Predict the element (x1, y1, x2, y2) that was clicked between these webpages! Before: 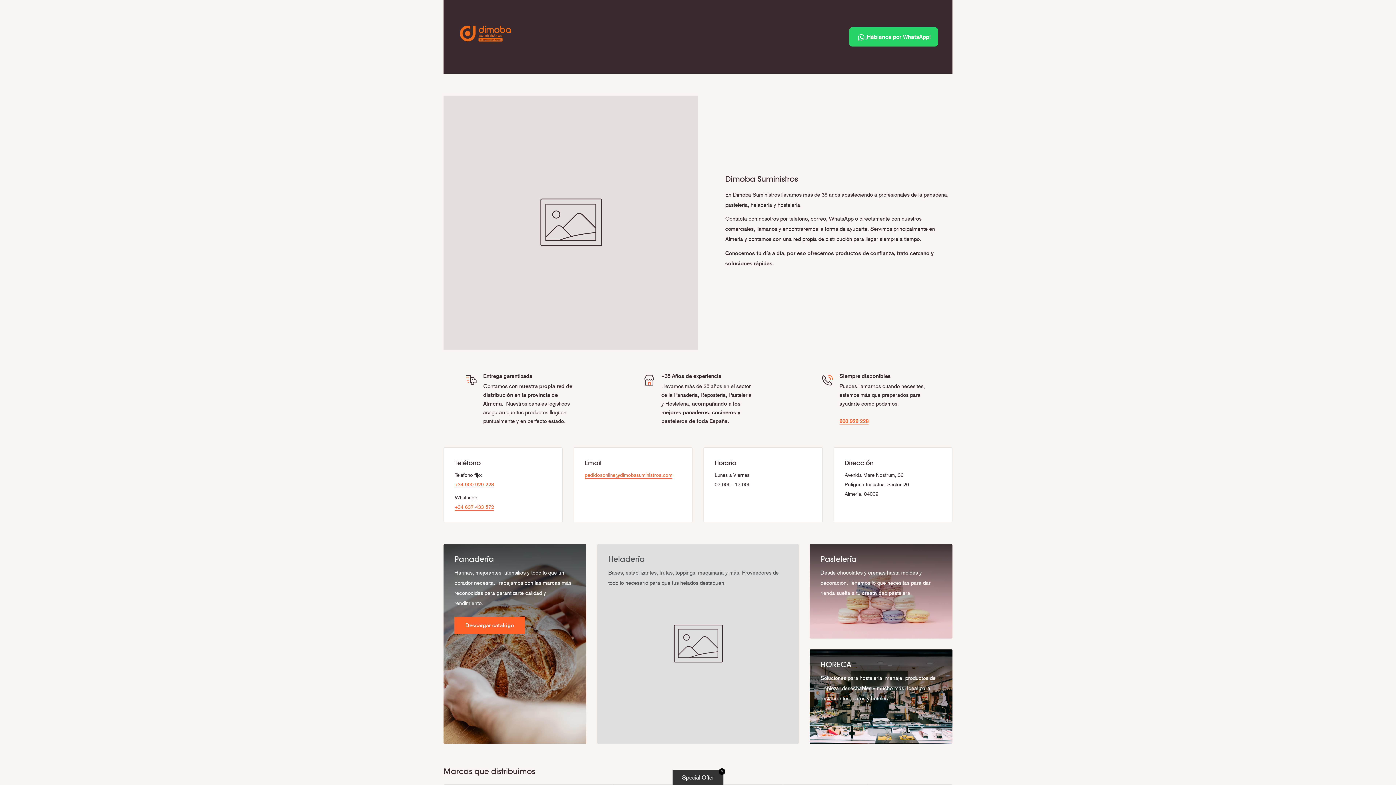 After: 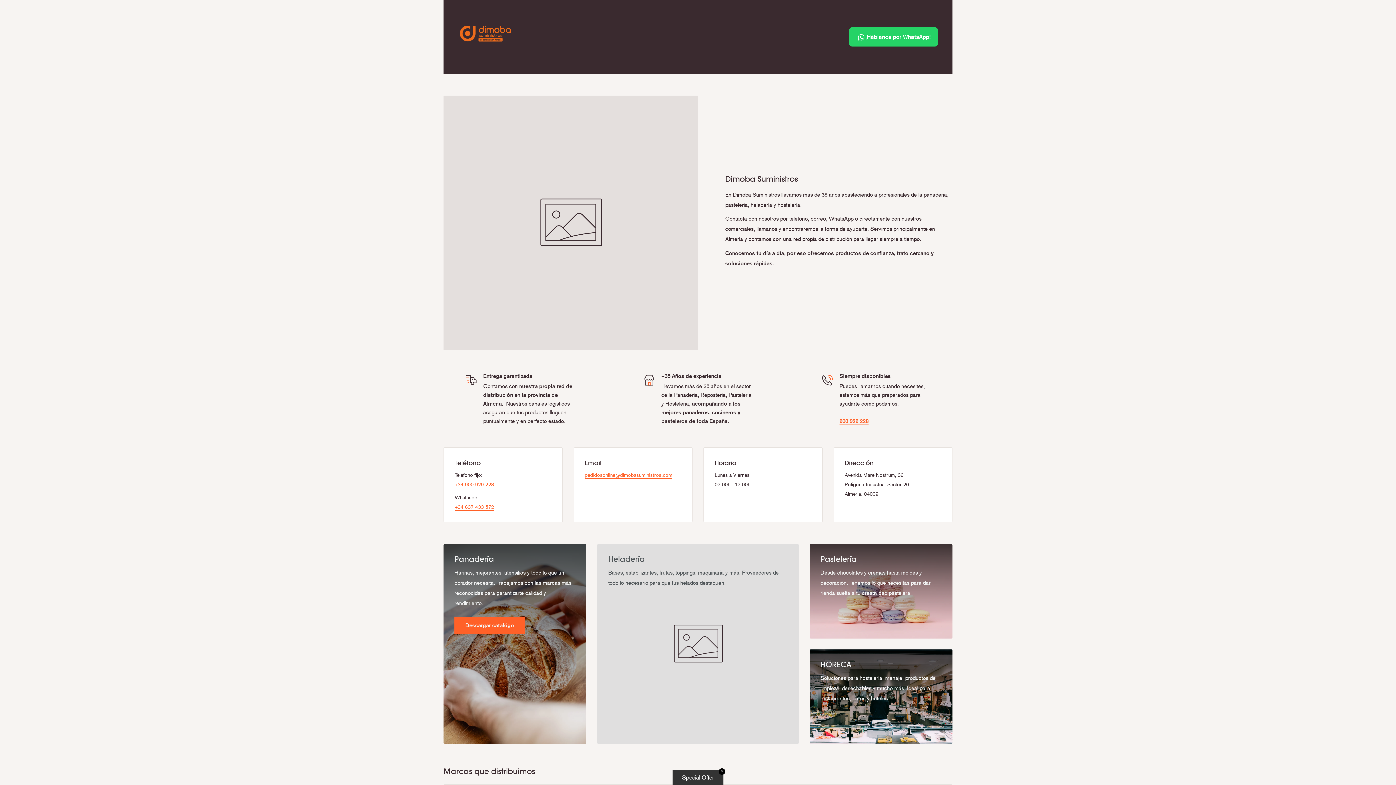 Action: bbox: (809, 649, 952, 744) label: HORECA

Soluciones para hostelería: menaje, productos de limpieza, desechables y mucho más. Ideal para restaurantes, bares y hoteles.